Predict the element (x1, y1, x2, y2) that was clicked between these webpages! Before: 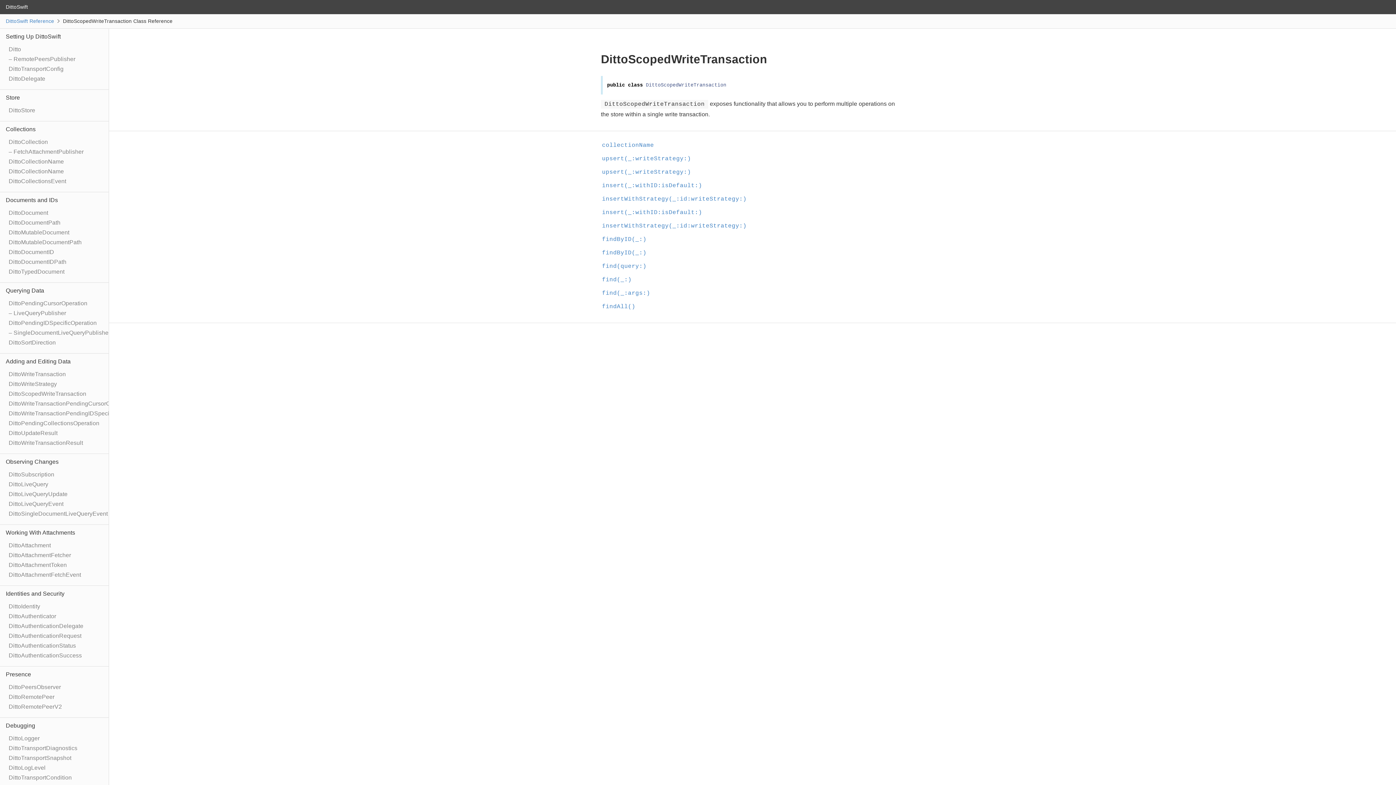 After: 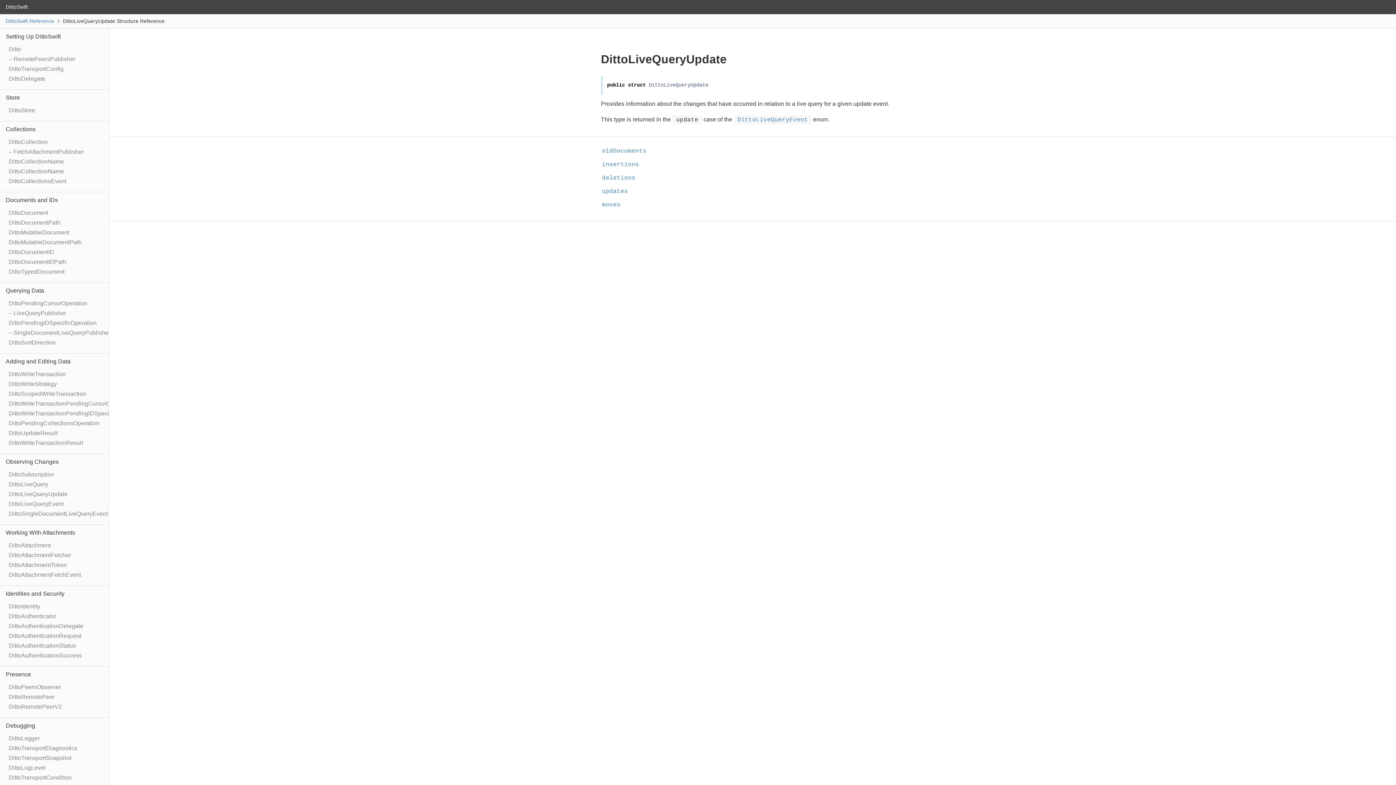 Action: bbox: (8, 491, 67, 497) label: DittoLiveQueryUpdate